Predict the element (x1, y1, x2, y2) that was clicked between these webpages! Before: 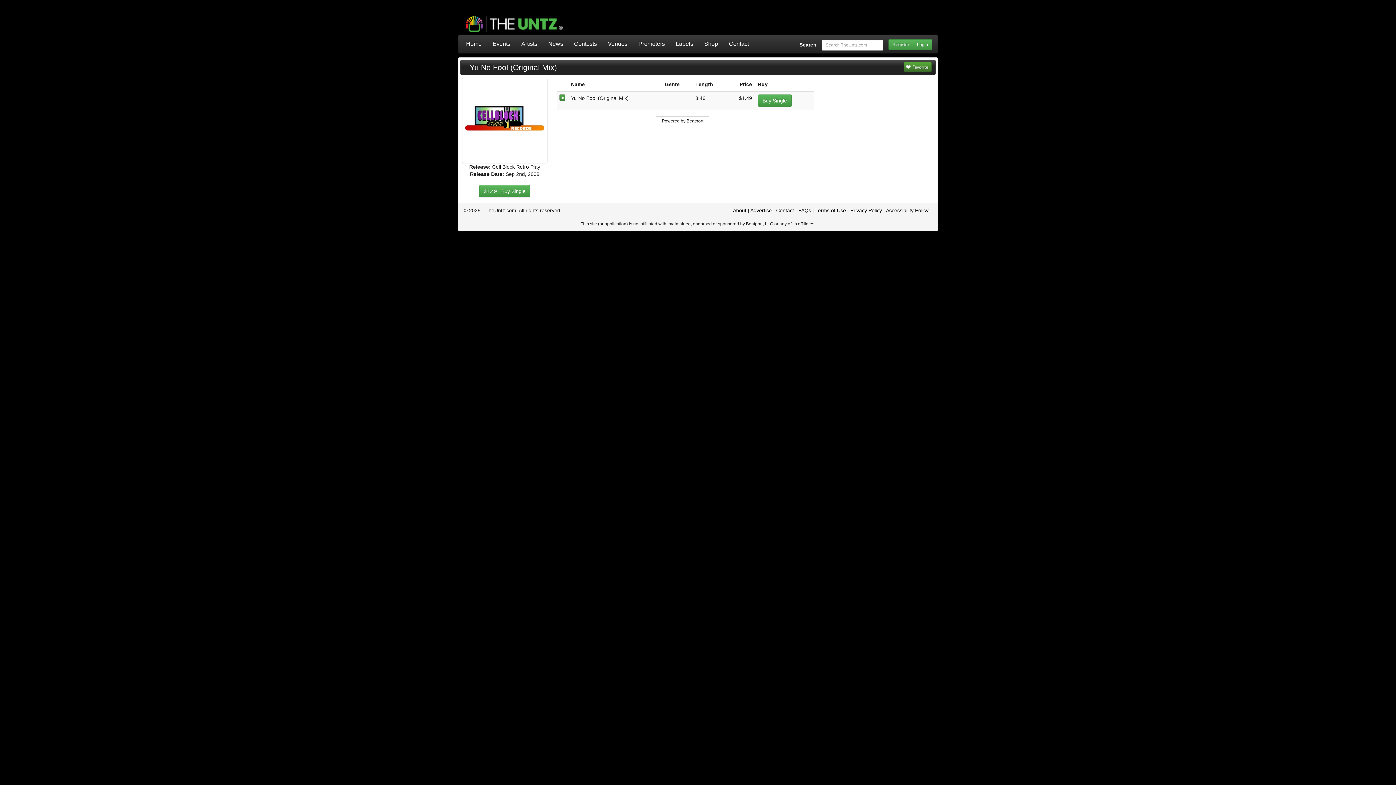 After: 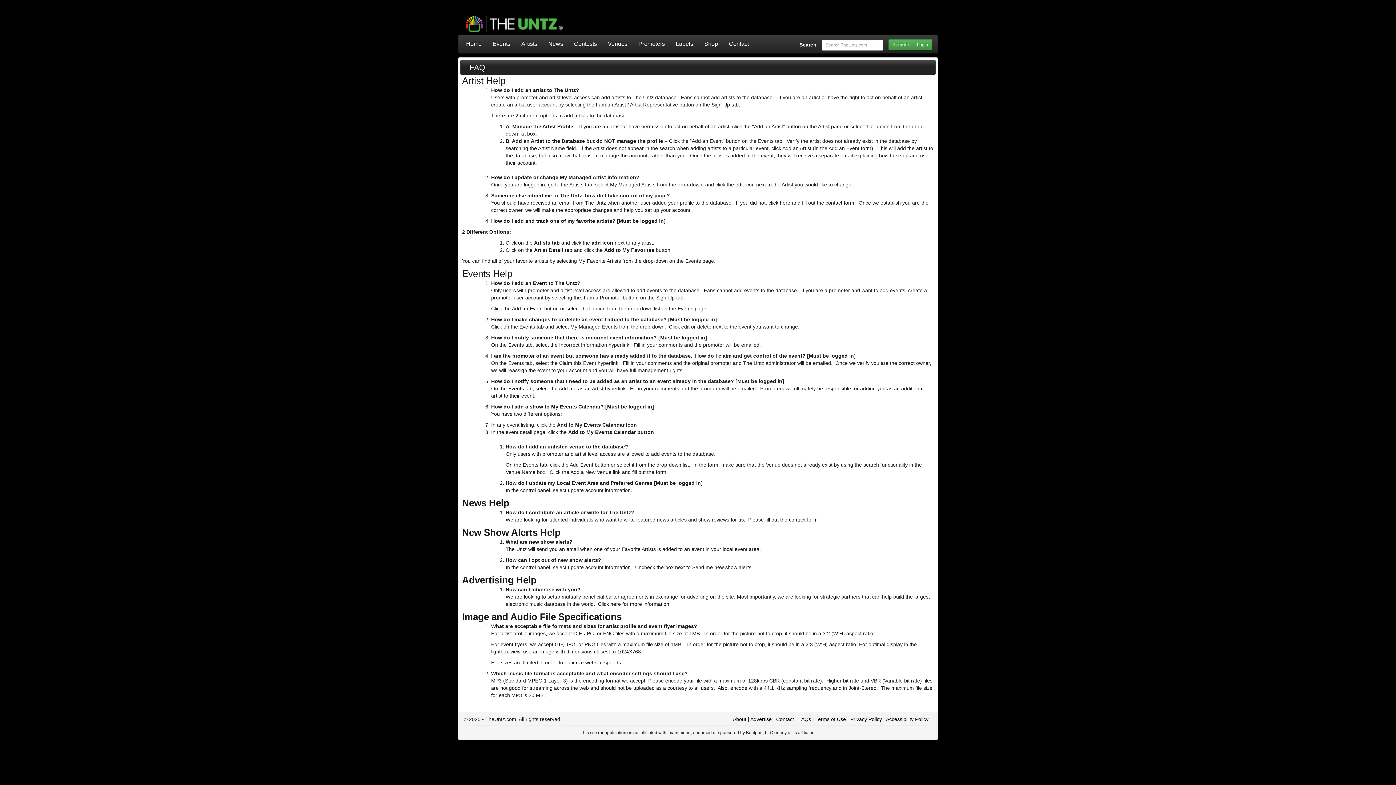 Action: label: FAQs bbox: (798, 207, 811, 213)